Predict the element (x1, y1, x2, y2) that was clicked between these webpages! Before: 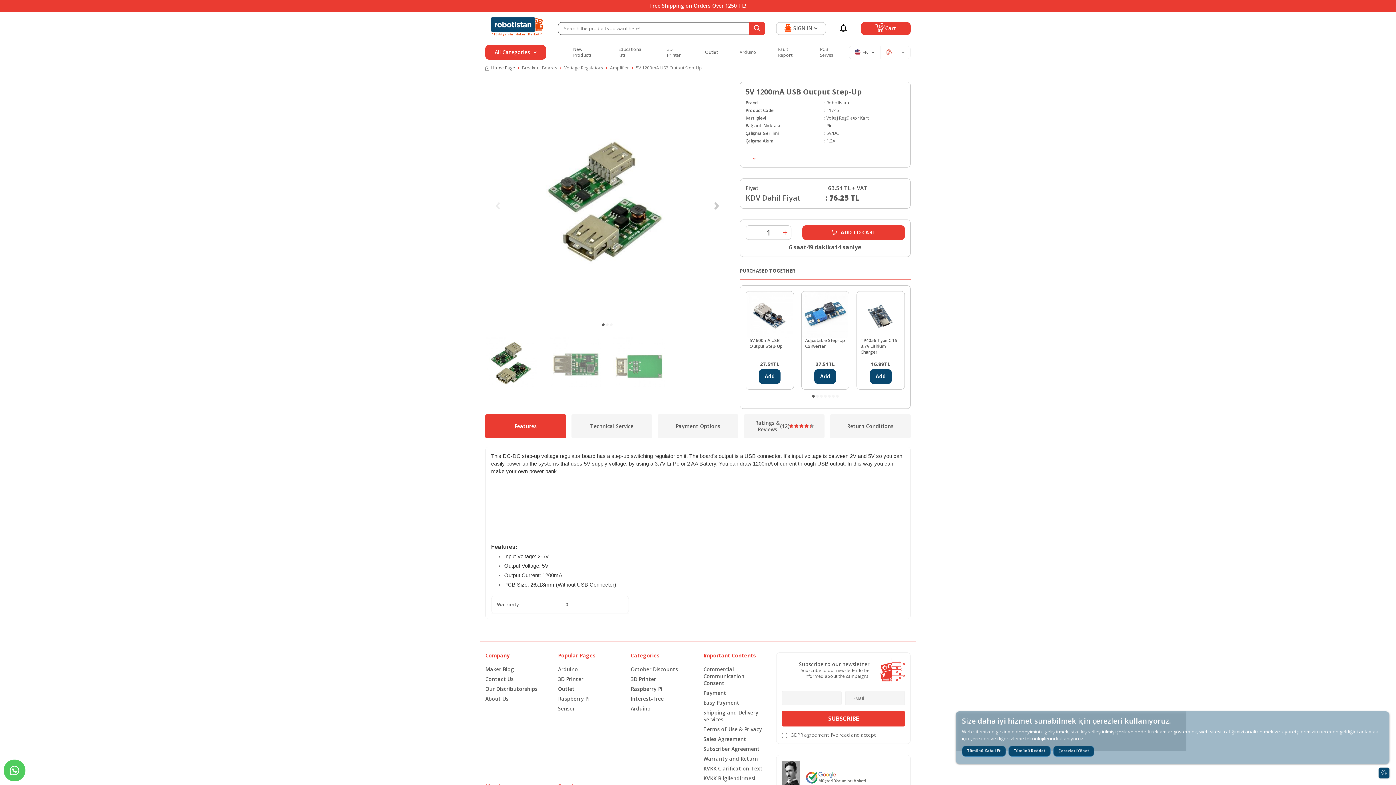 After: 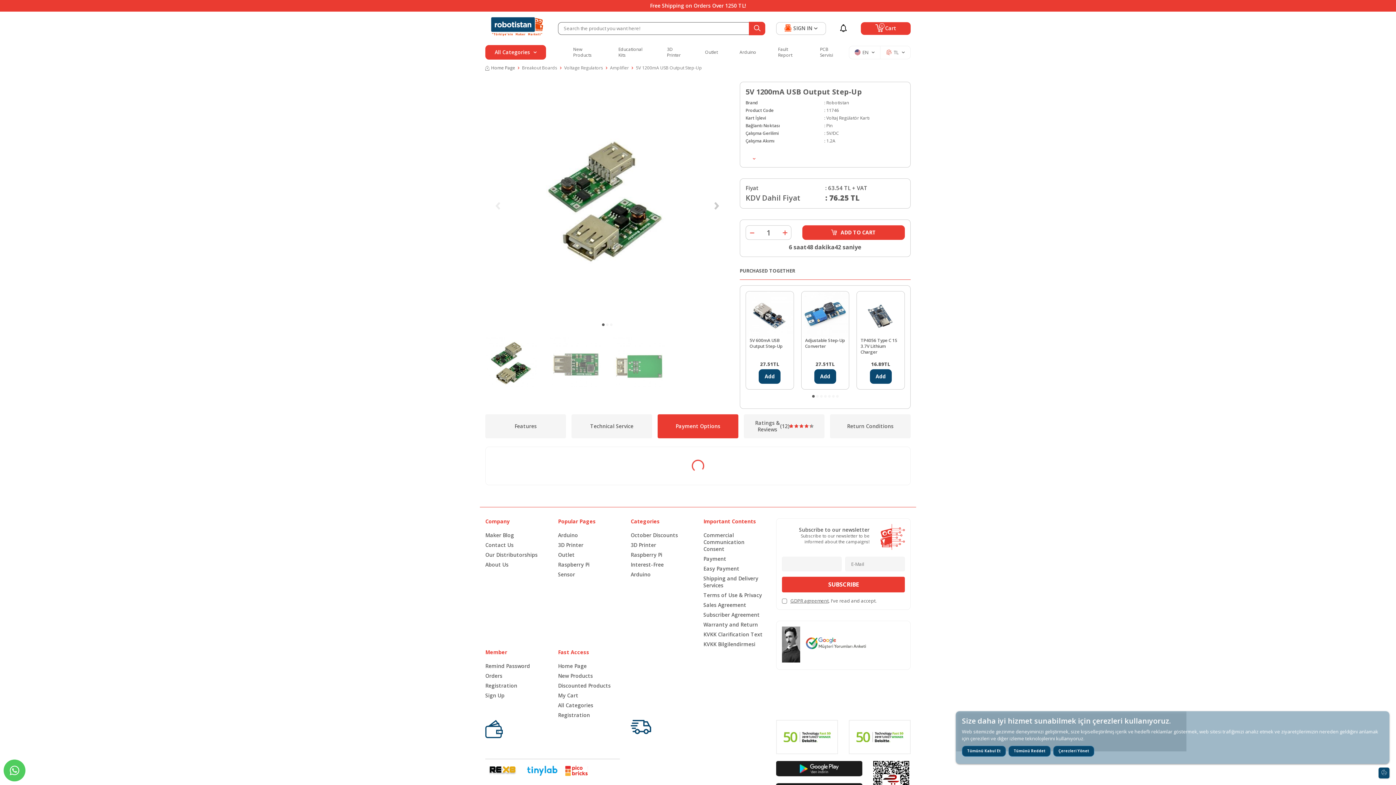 Action: label: Payment Options bbox: (657, 414, 738, 438)